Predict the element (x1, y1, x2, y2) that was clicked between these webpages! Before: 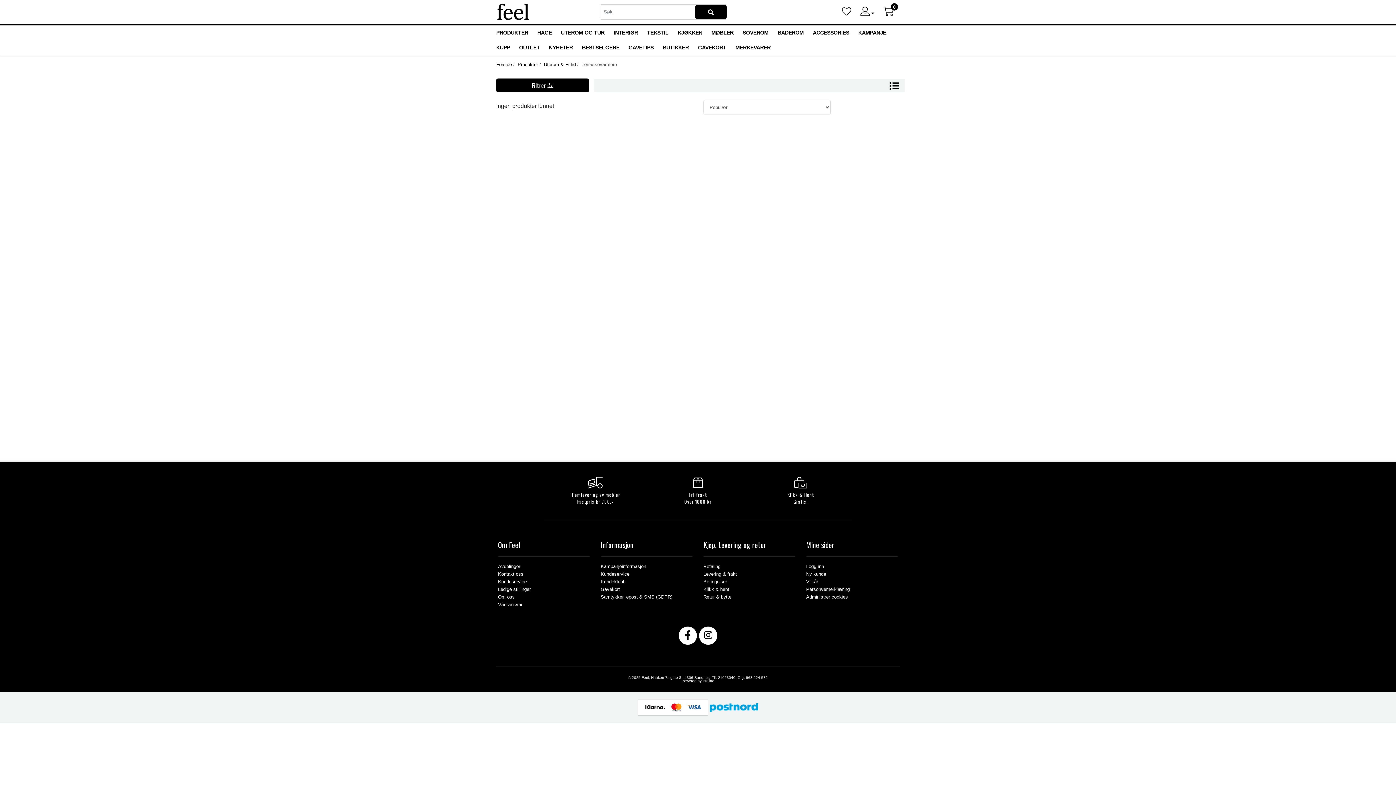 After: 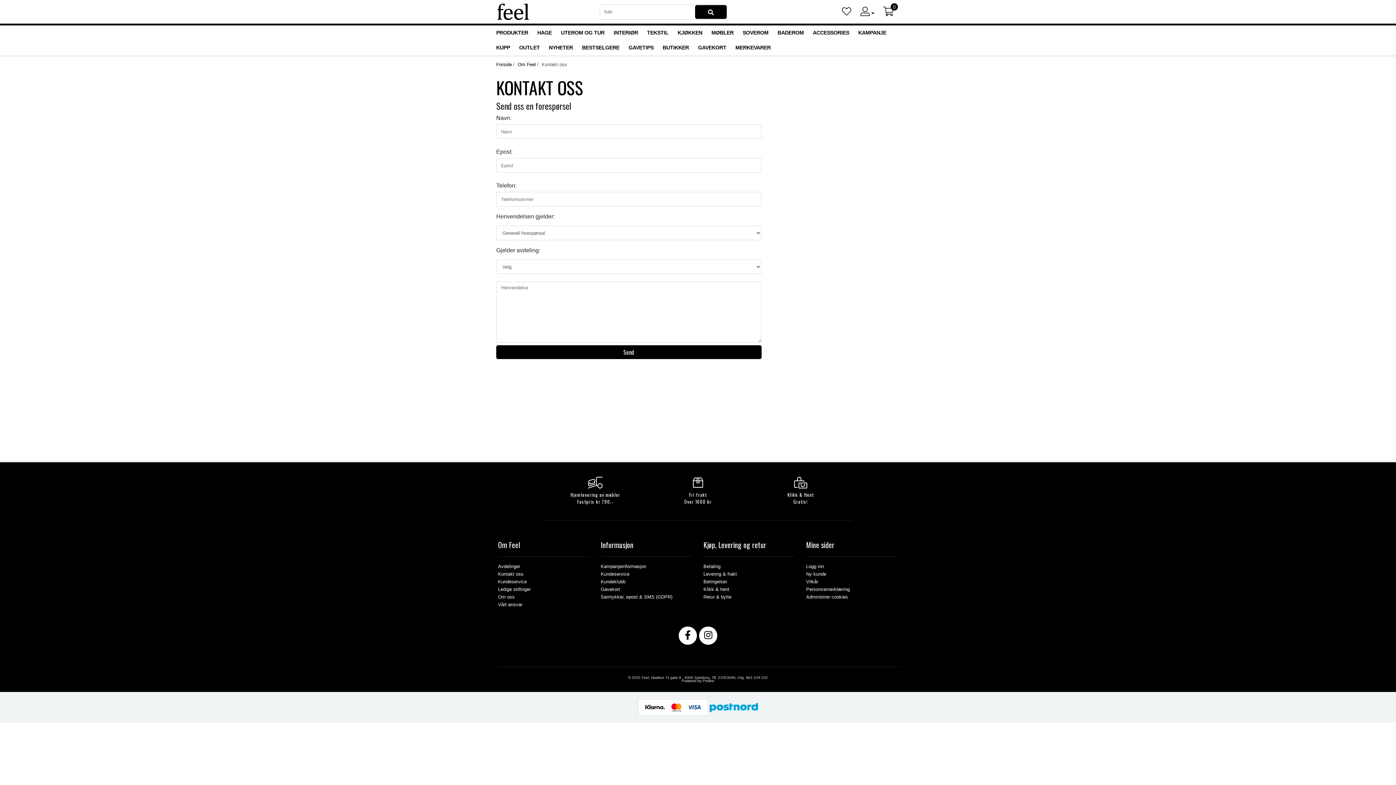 Action: label: Kontakt oss bbox: (498, 570, 590, 578)